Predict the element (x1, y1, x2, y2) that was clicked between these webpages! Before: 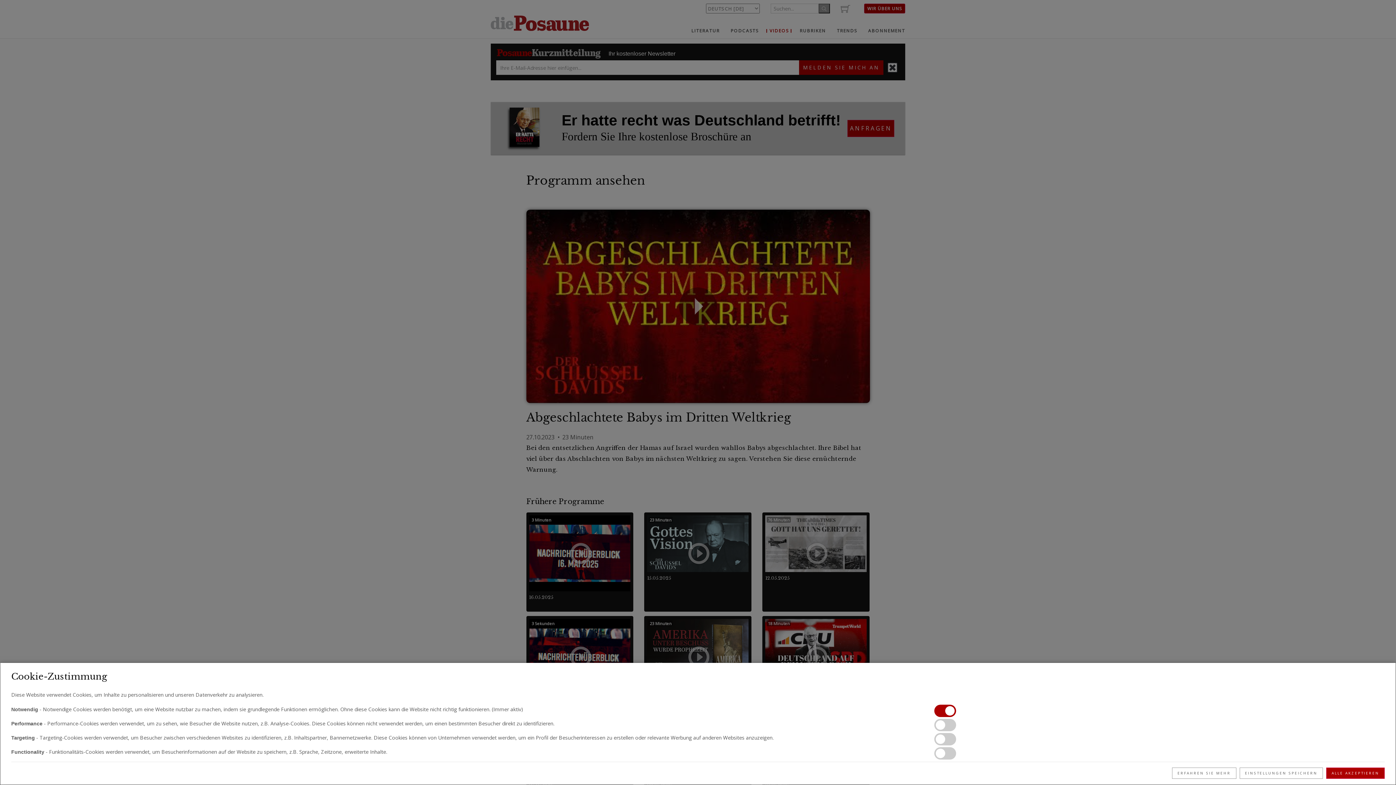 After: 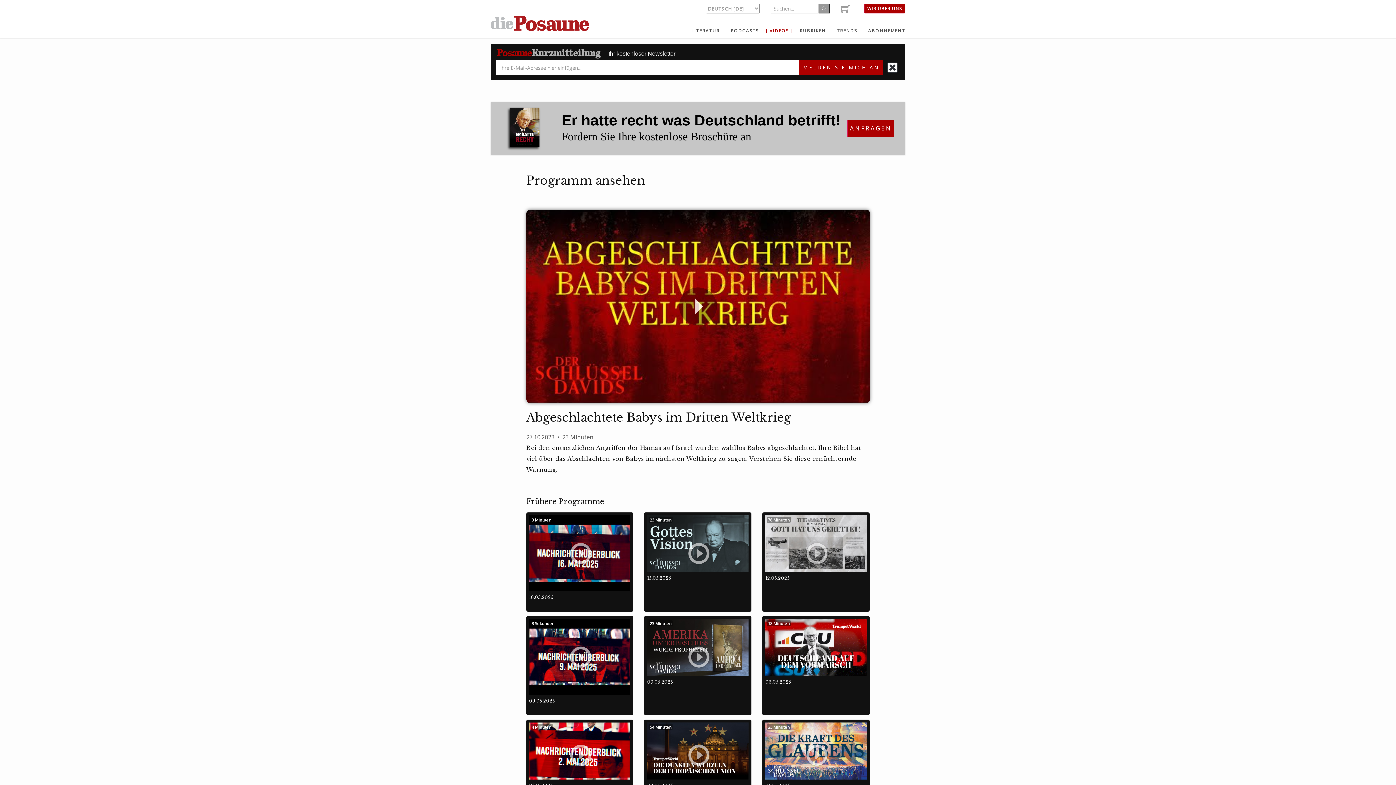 Action: label: EINSTELLUNGEN SPEICHERN bbox: (1239, 768, 1323, 779)